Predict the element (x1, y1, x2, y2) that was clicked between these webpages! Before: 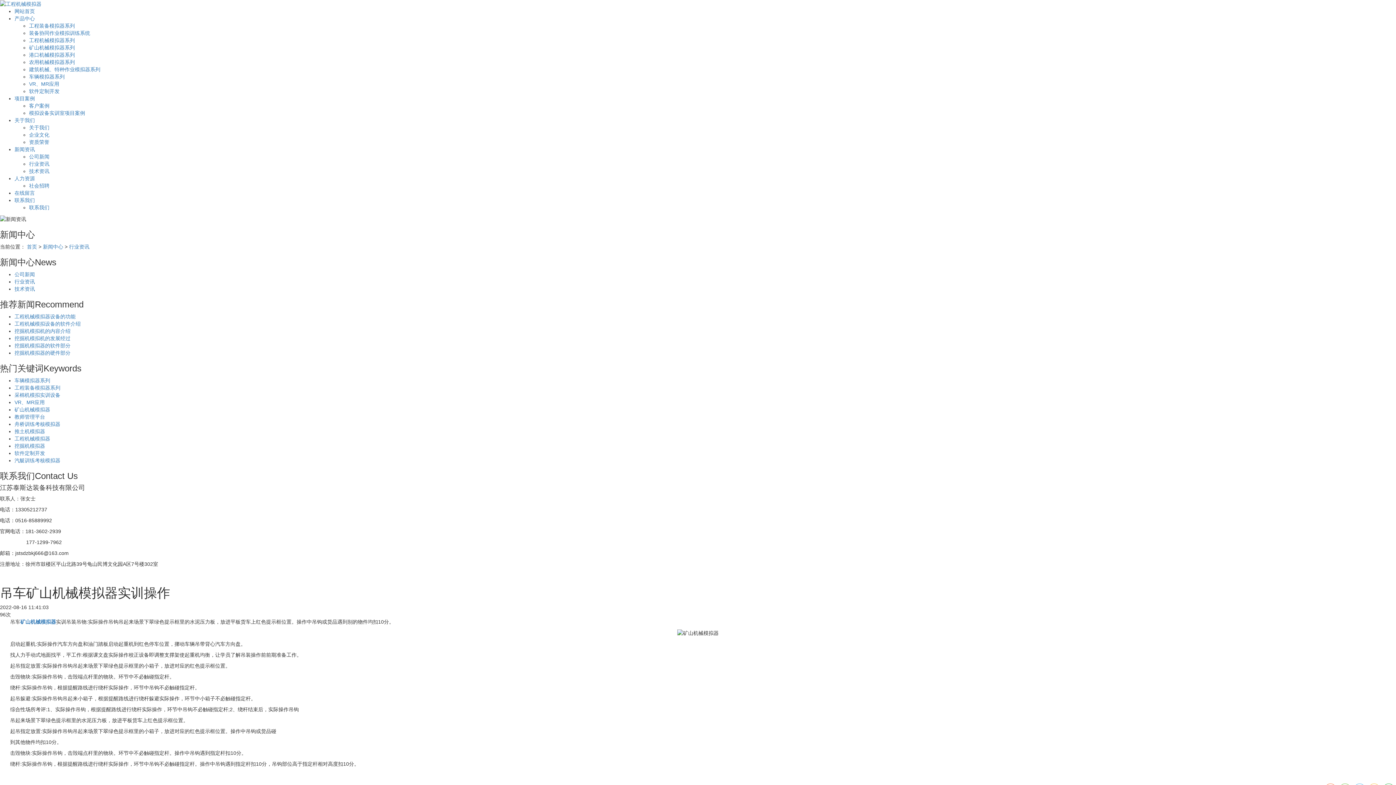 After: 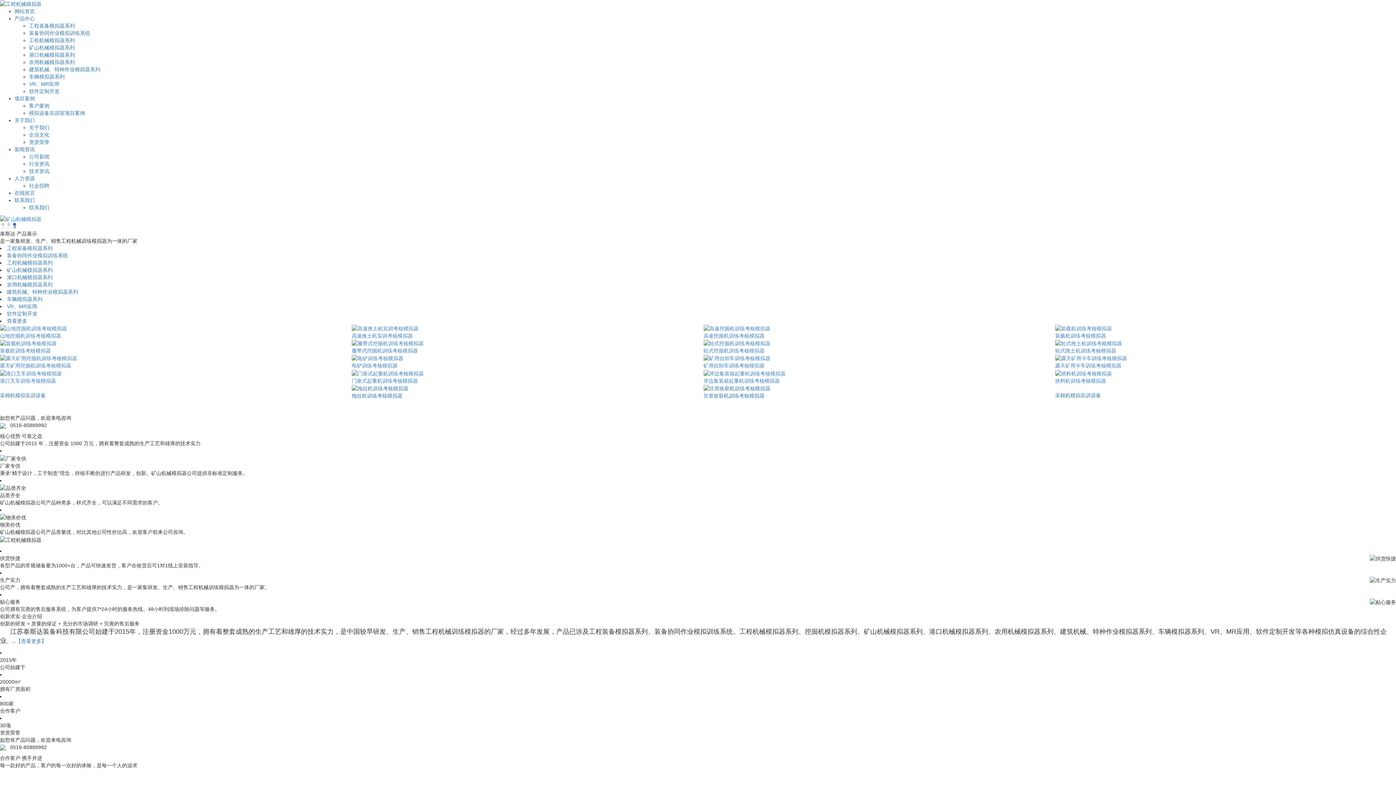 Action: label: 推土机模拟器 bbox: (14, 428, 45, 434)